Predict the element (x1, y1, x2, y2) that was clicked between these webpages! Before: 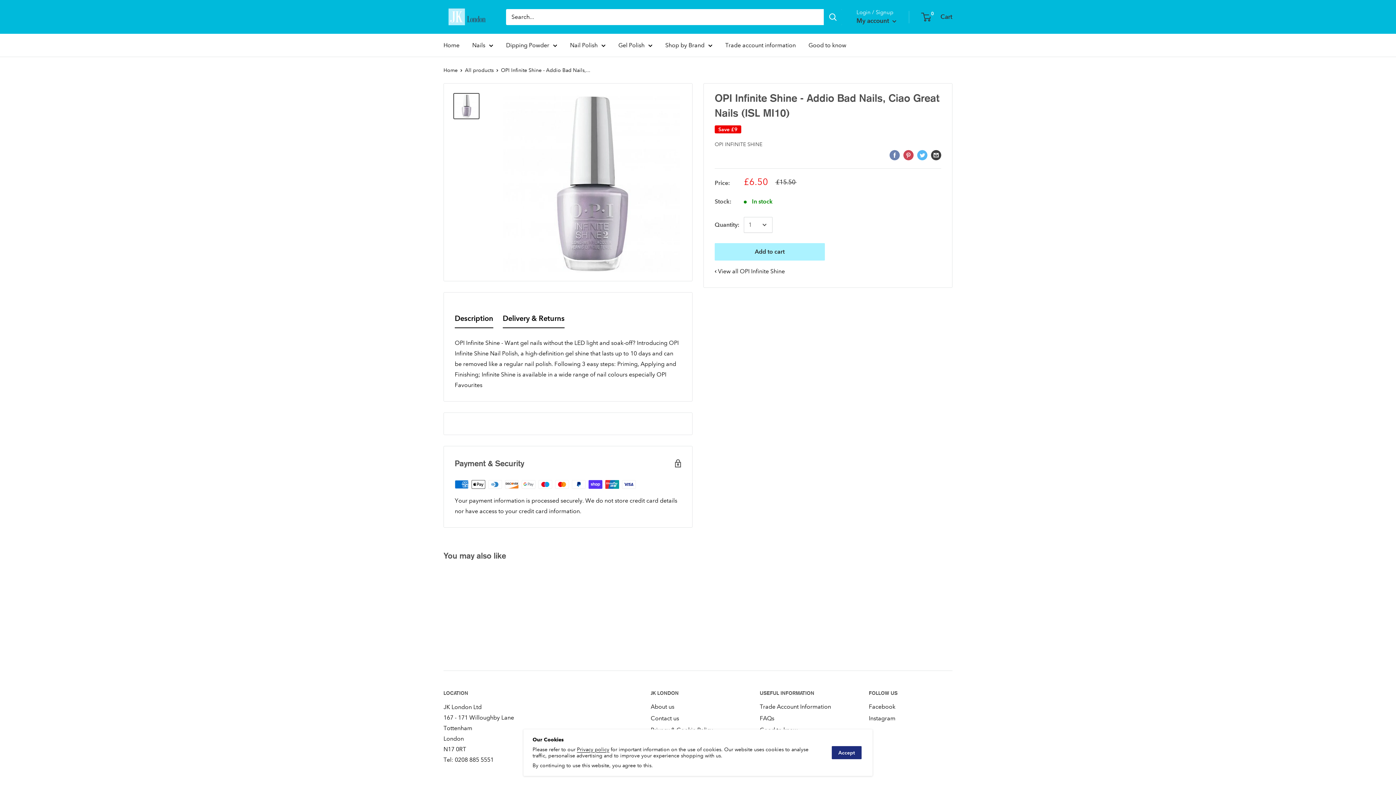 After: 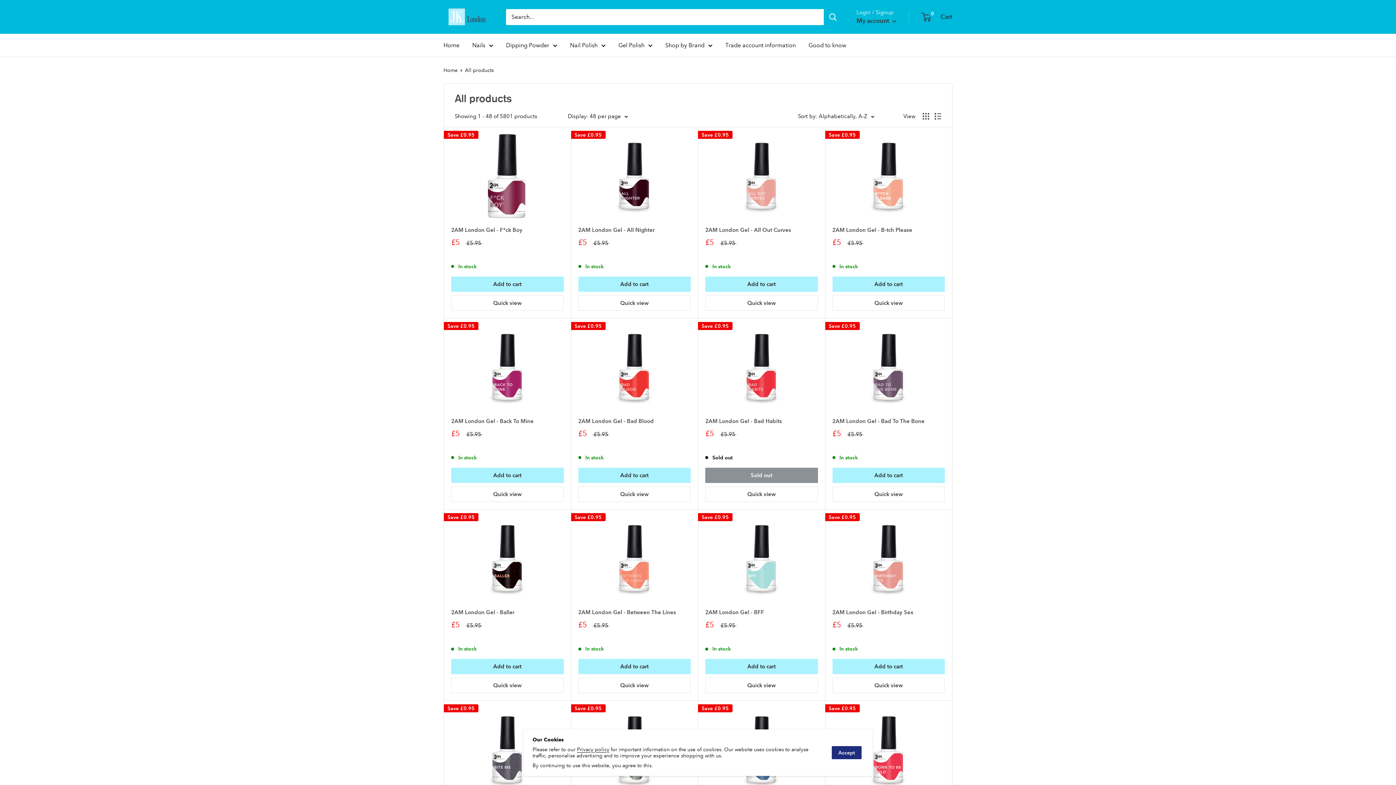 Action: bbox: (465, 66, 493, 73) label: All products